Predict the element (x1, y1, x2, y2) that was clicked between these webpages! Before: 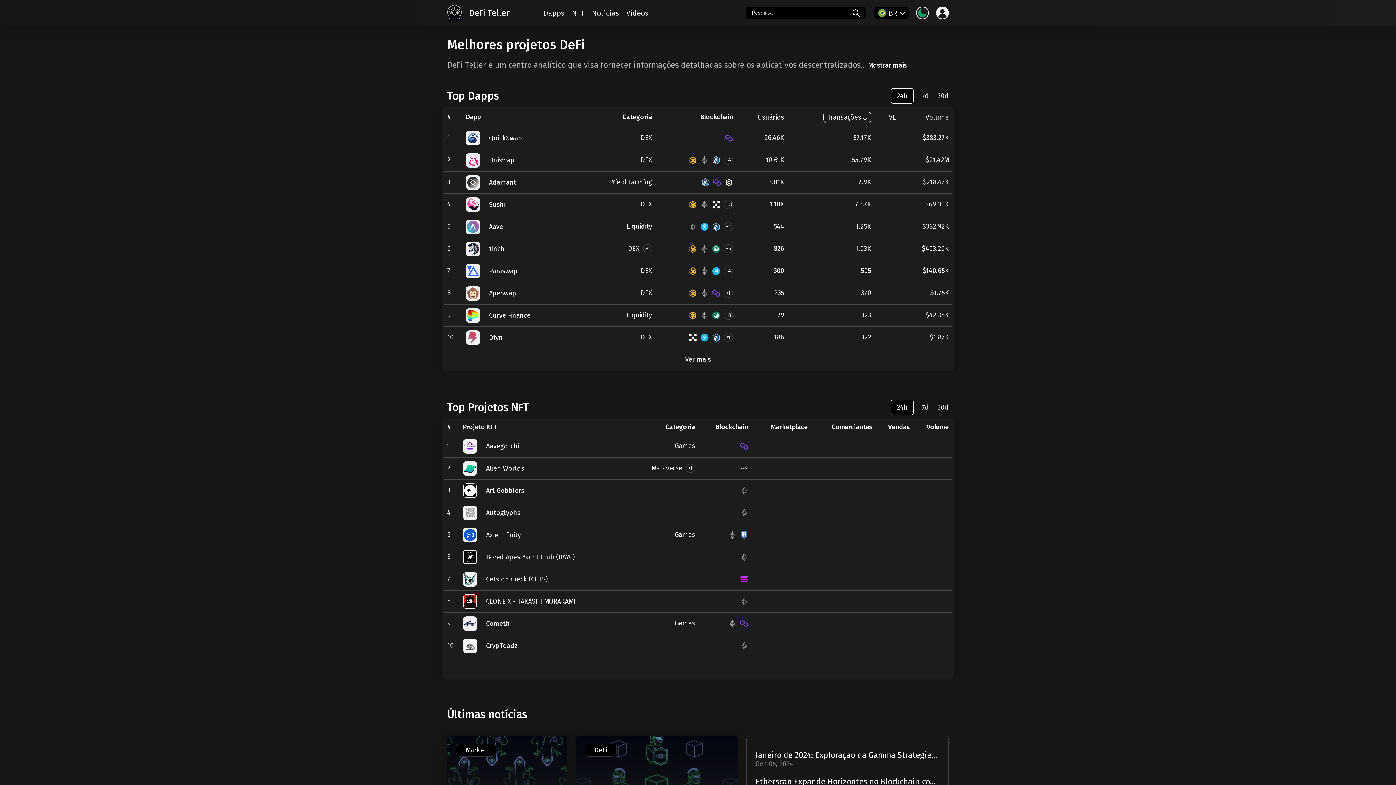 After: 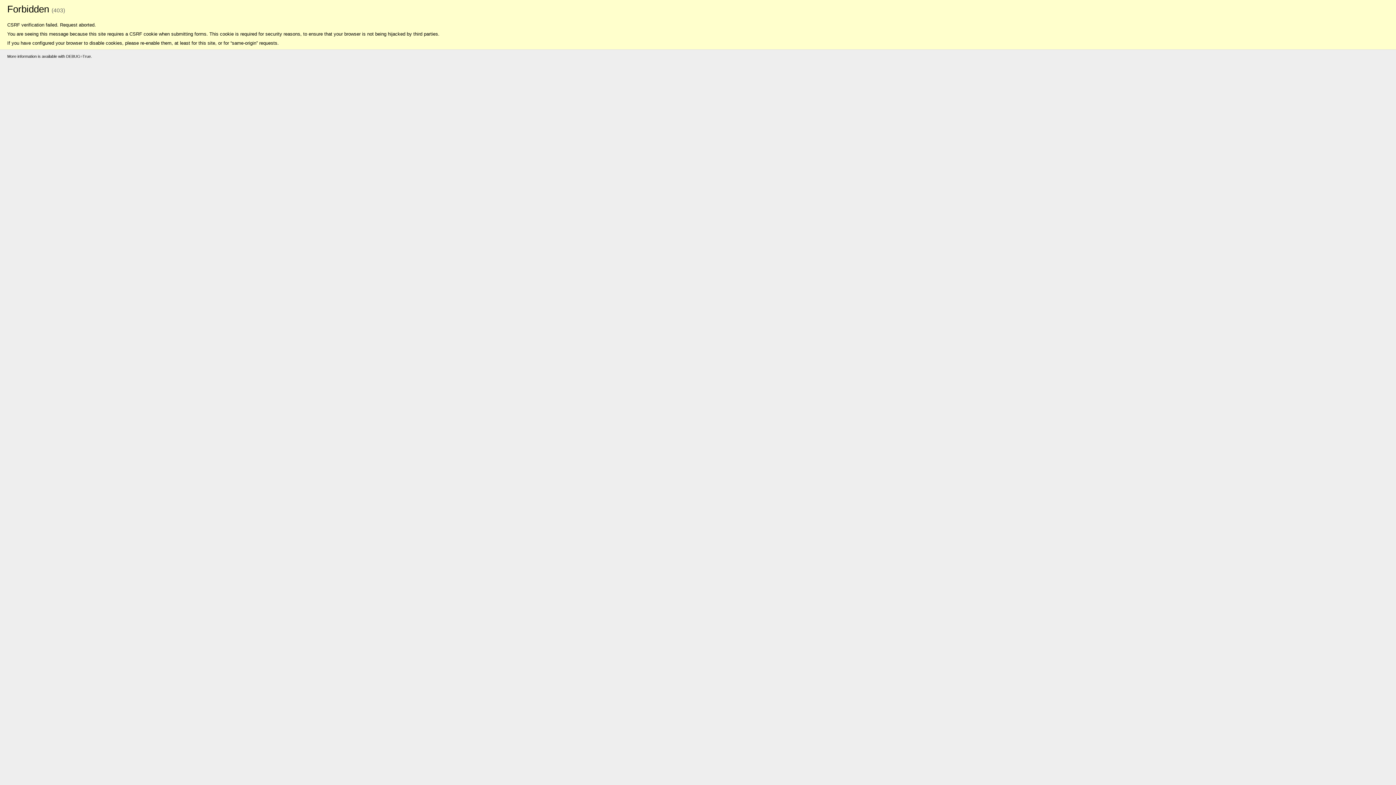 Action: label: Search bbox: (852, 9, 860, 16)